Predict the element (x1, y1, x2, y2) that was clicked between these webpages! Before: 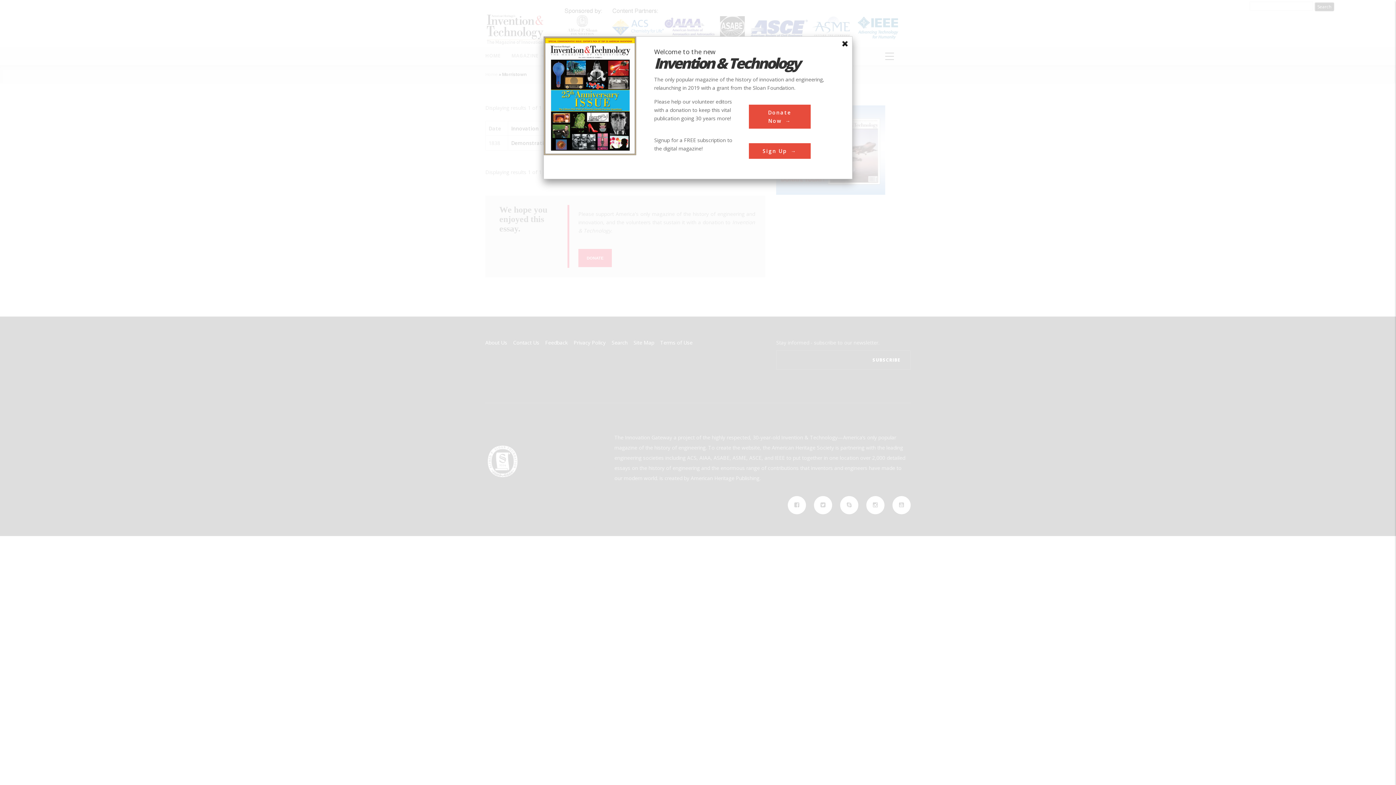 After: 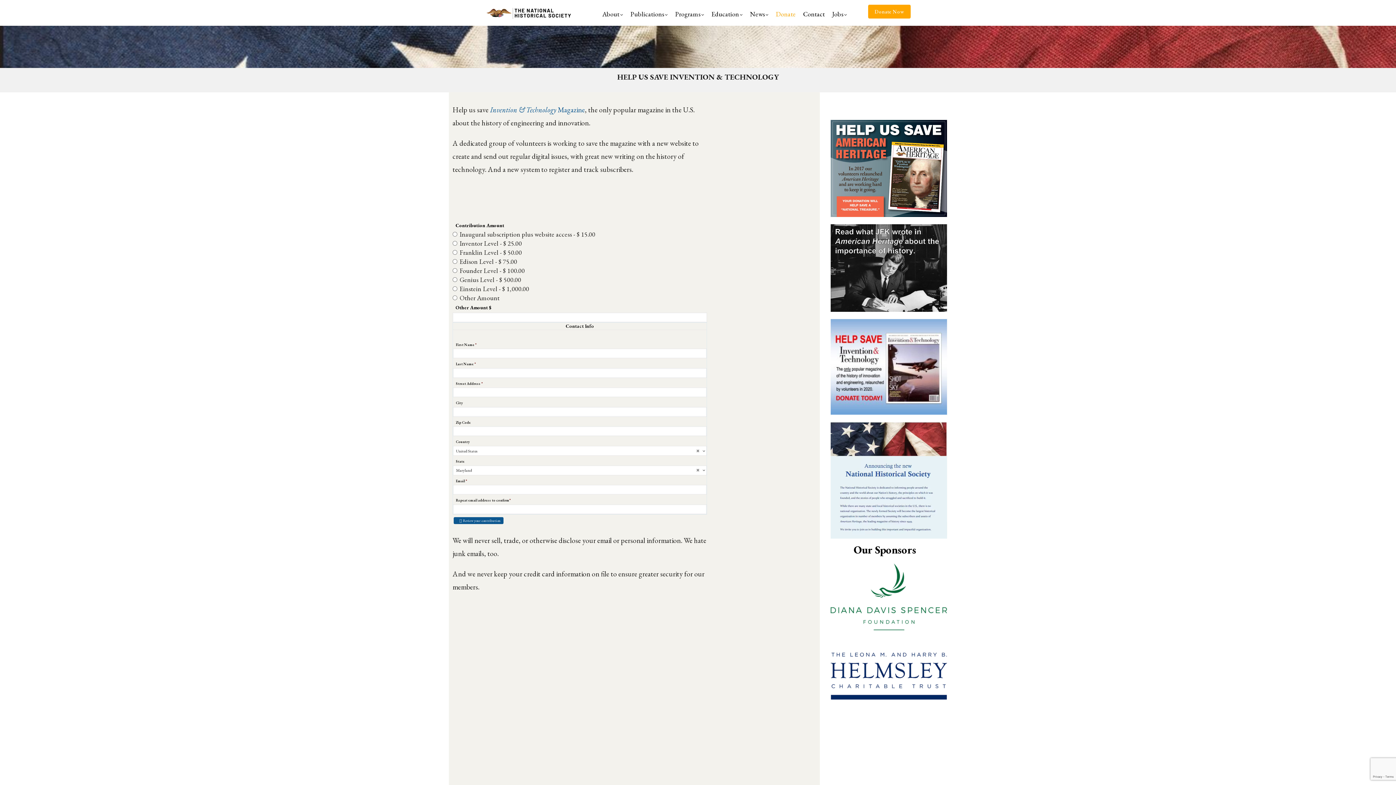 Action: bbox: (748, 104, 810, 128) label: Donate Now